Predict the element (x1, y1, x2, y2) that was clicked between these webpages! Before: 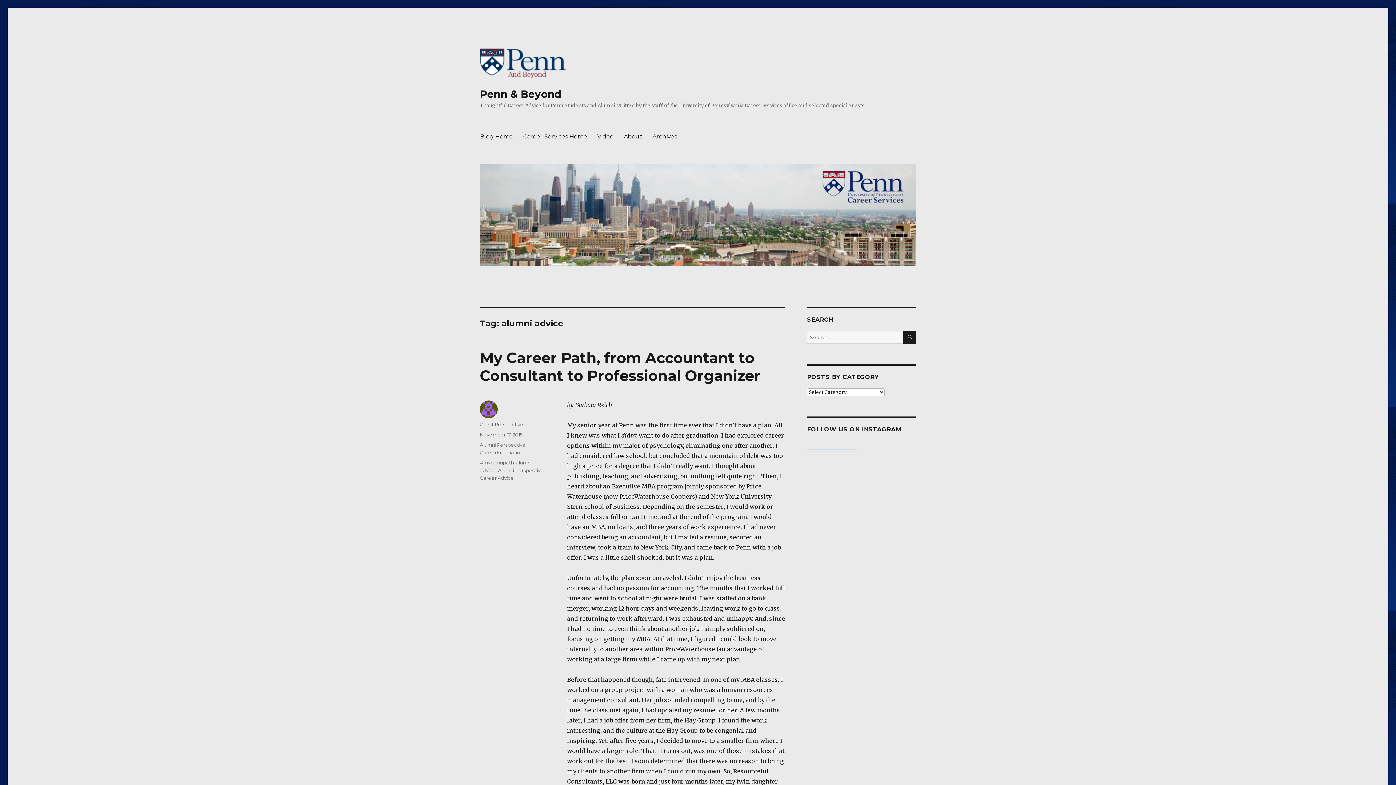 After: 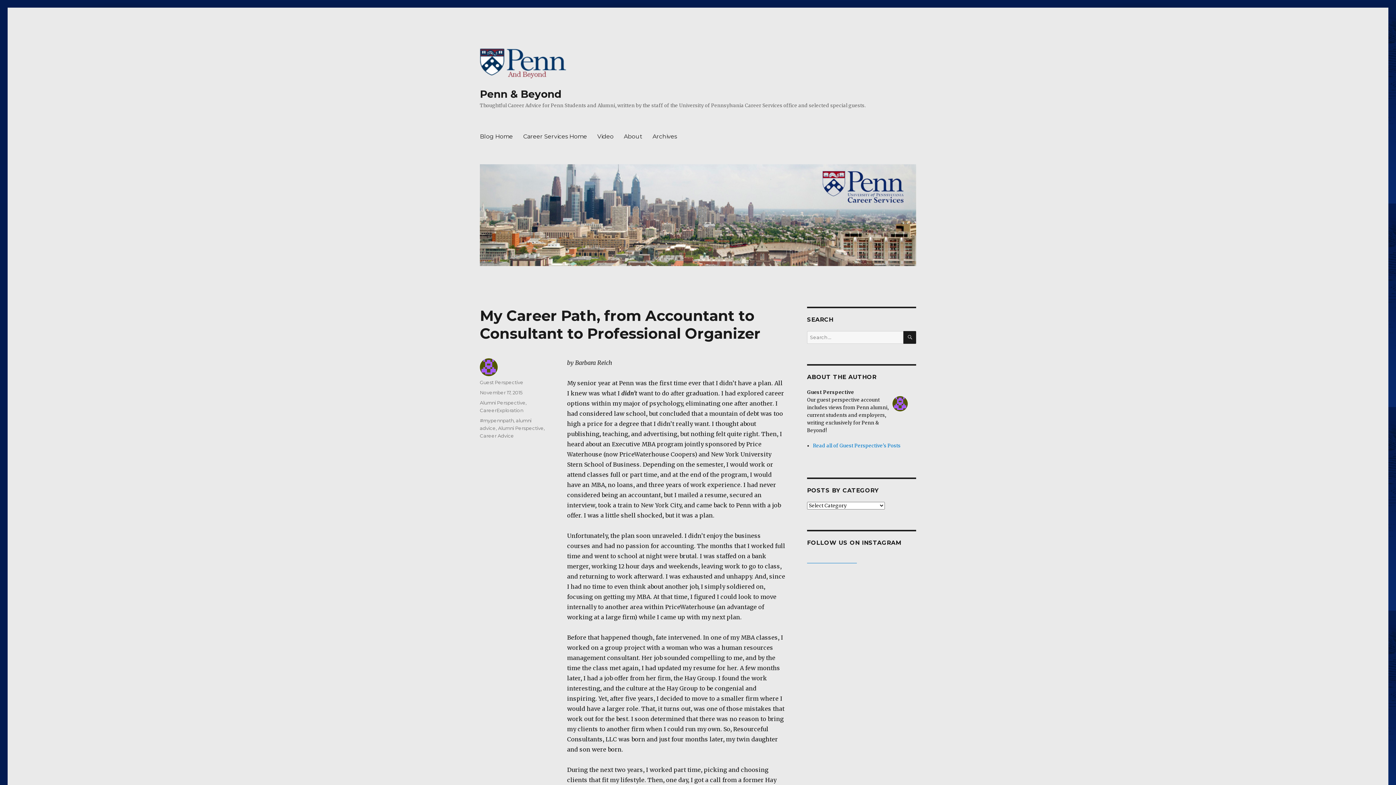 Action: label: My Career Path, from Accountant to Consultant to Professional Organizer bbox: (480, 349, 760, 384)